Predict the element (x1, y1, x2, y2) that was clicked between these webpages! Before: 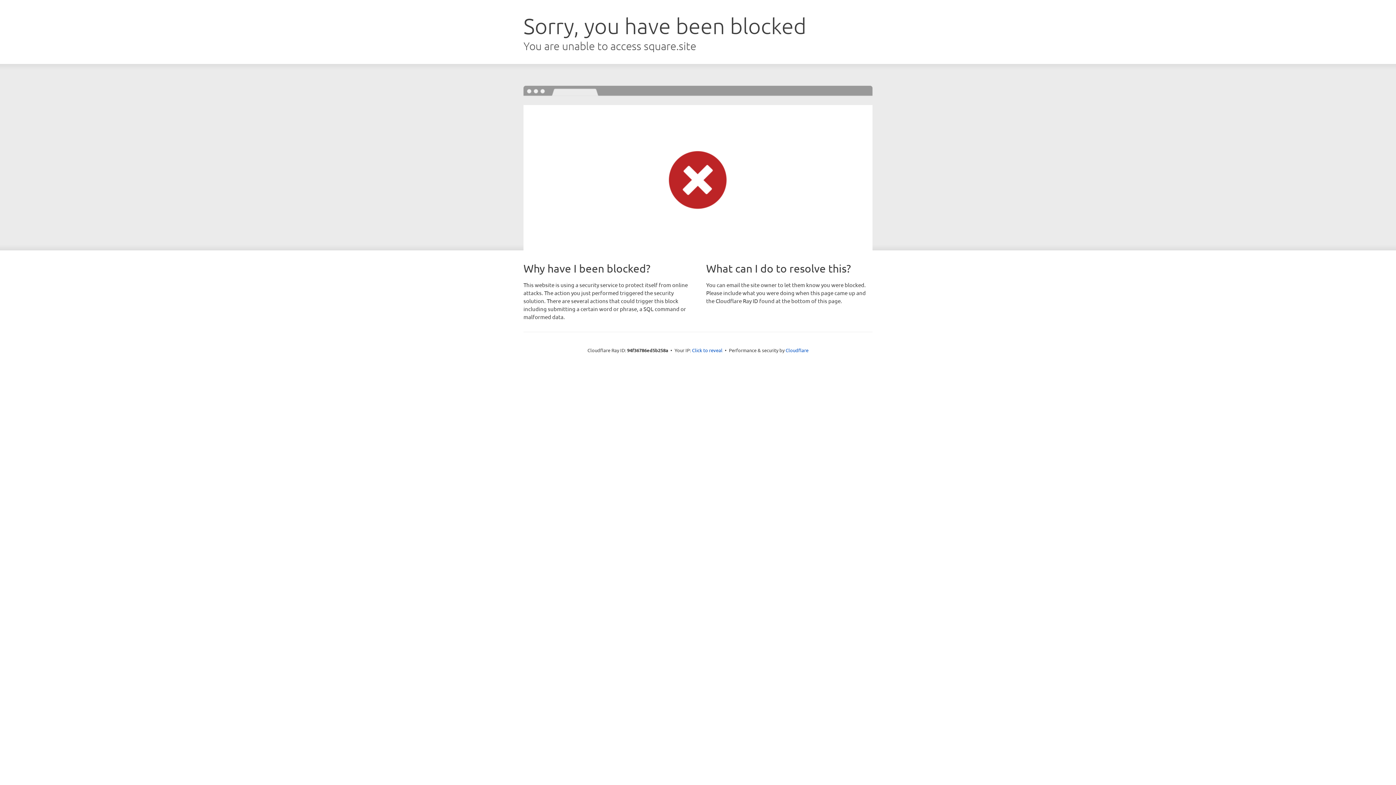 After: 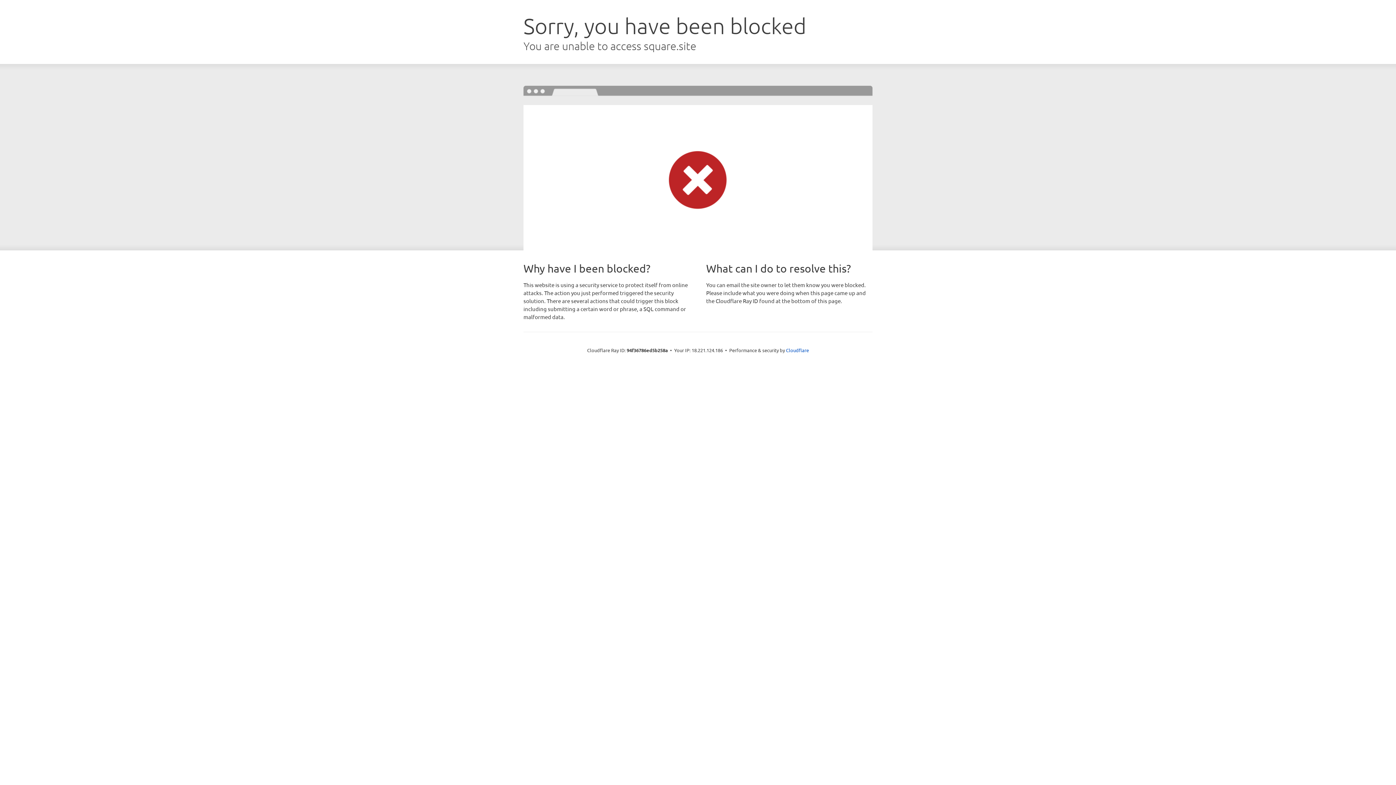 Action: label: Click to reveal bbox: (692, 346, 722, 353)